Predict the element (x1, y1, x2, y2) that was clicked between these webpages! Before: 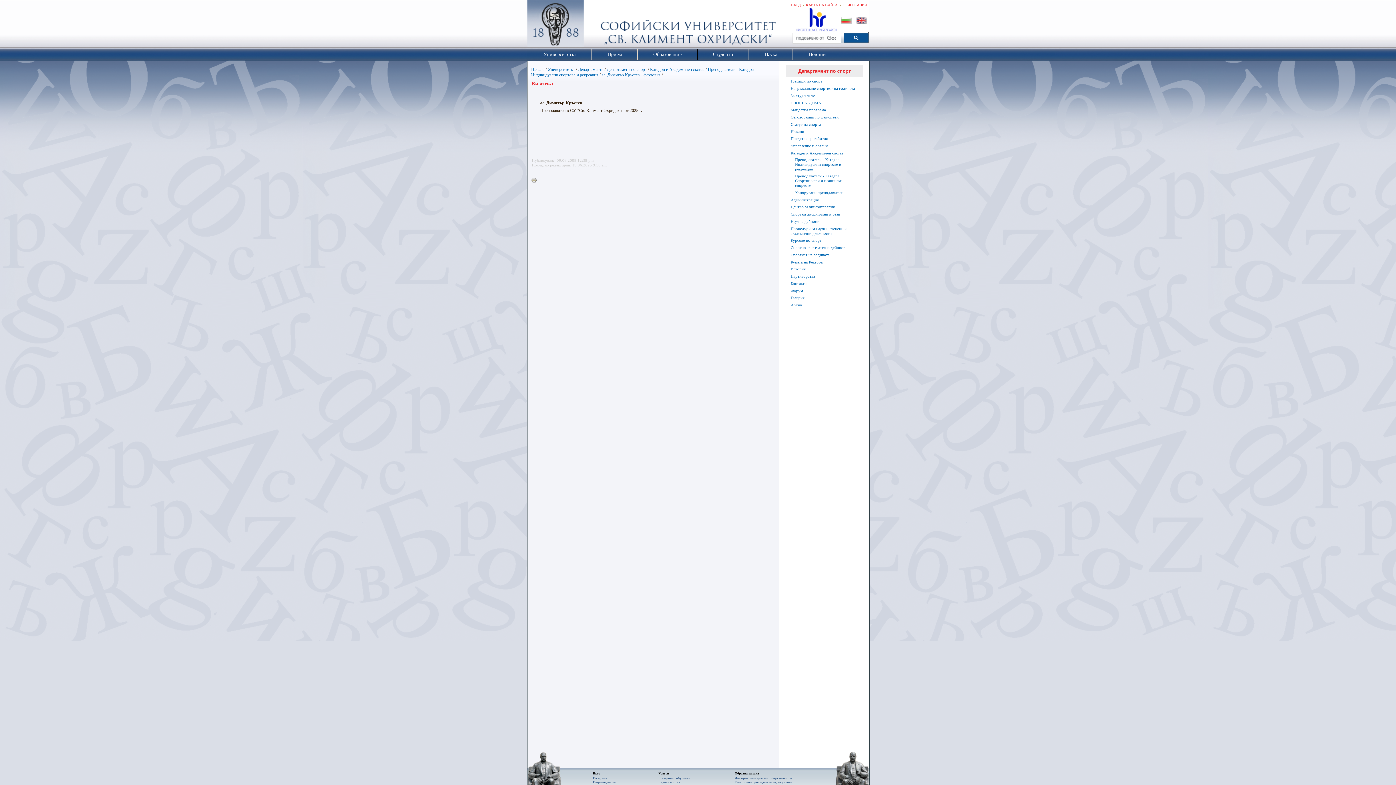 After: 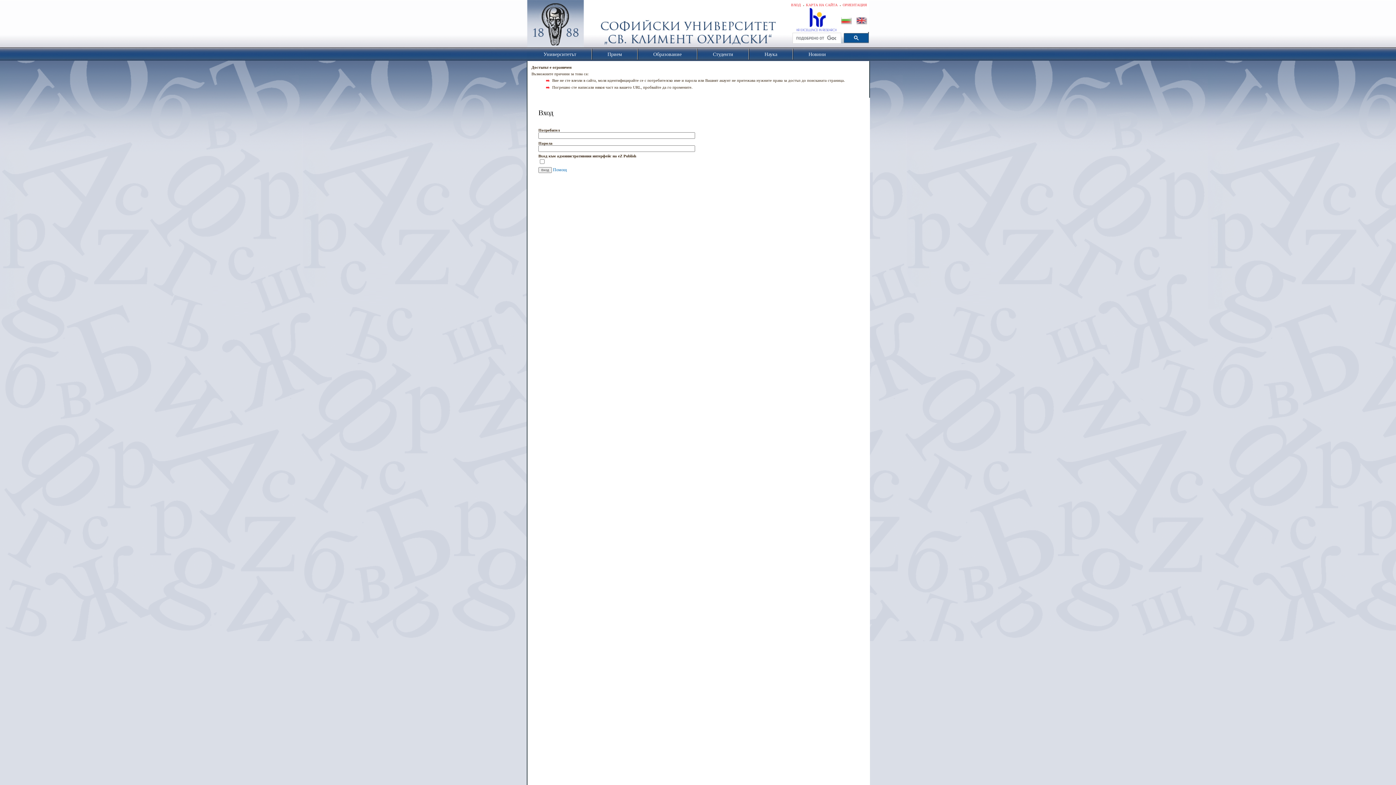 Action: label: Е-студент bbox: (593, 776, 607, 780)